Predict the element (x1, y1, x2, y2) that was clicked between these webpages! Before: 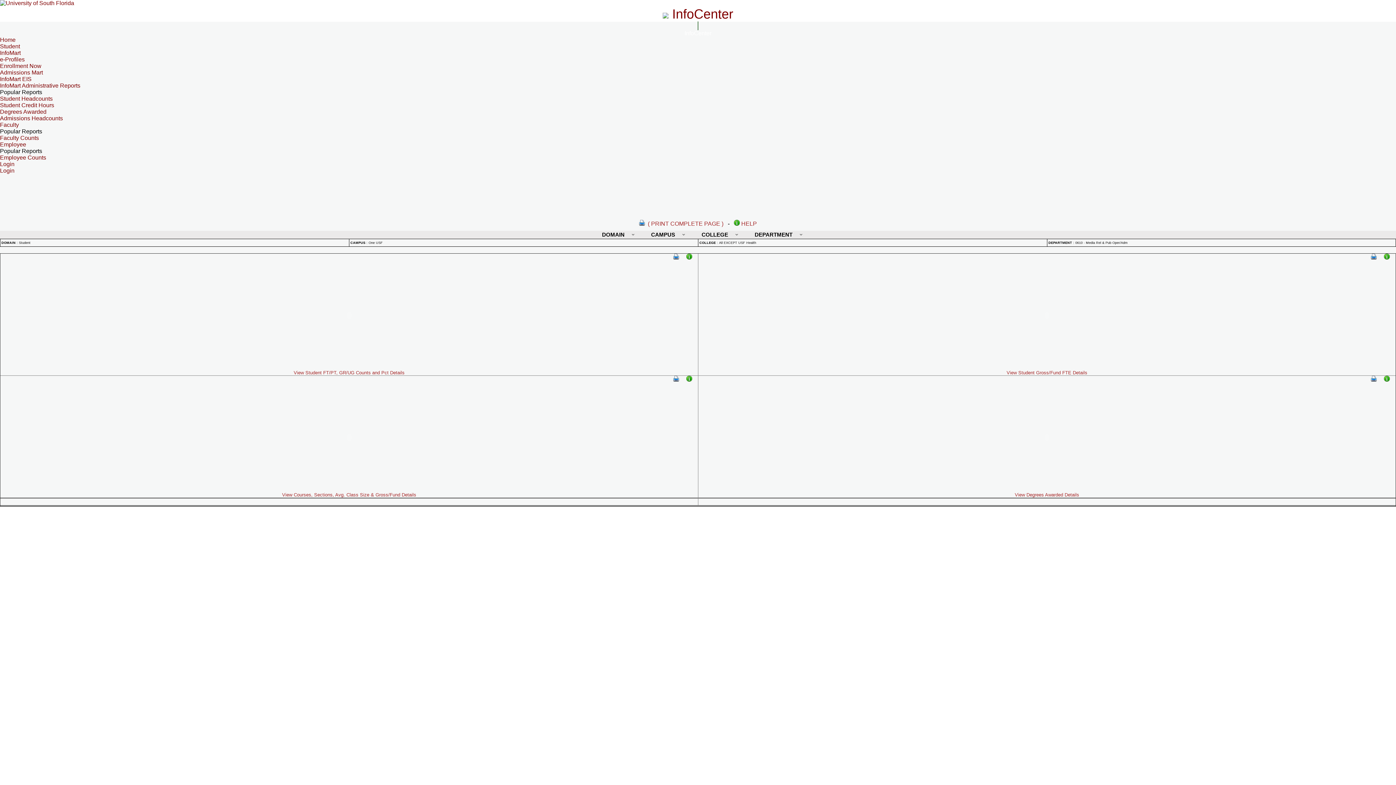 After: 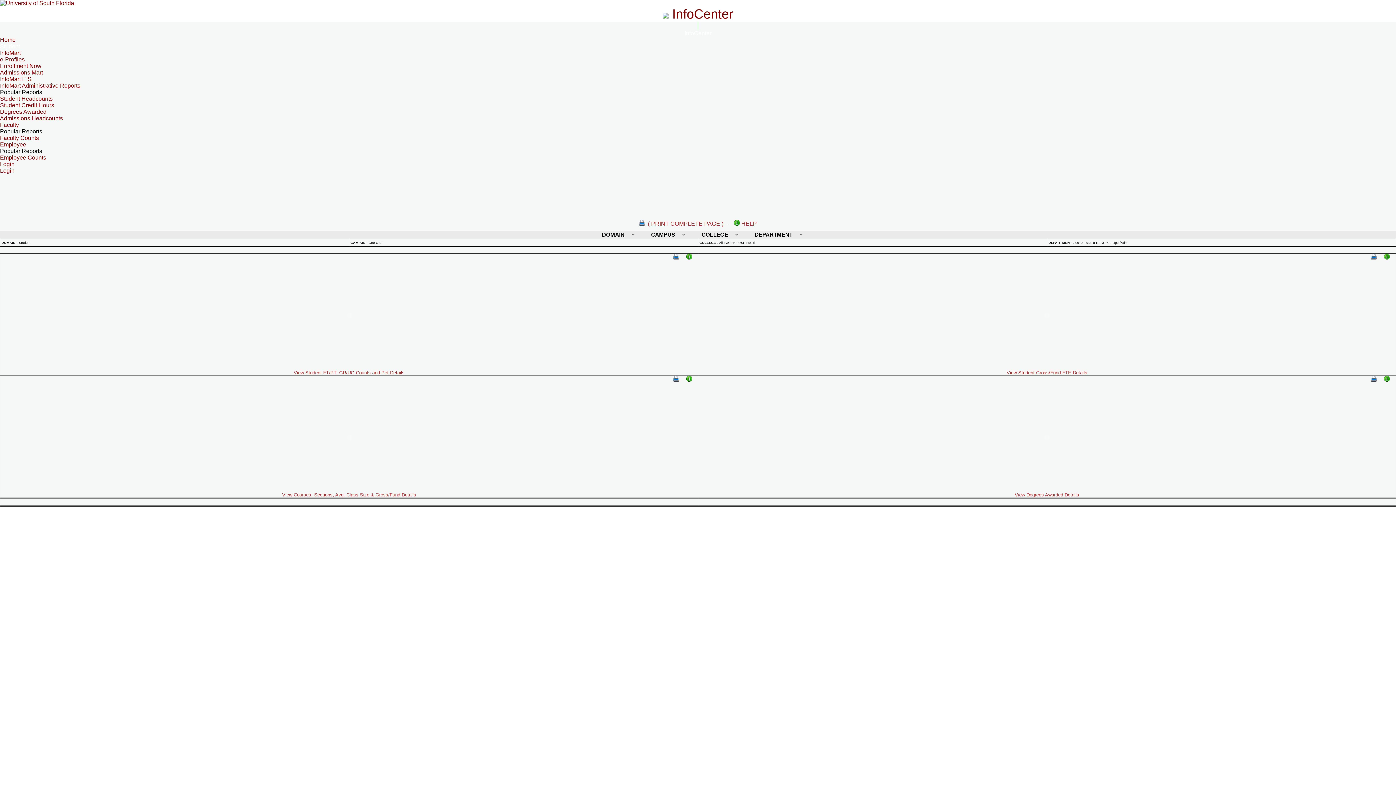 Action: label: Student bbox: (0, 43, 20, 49)